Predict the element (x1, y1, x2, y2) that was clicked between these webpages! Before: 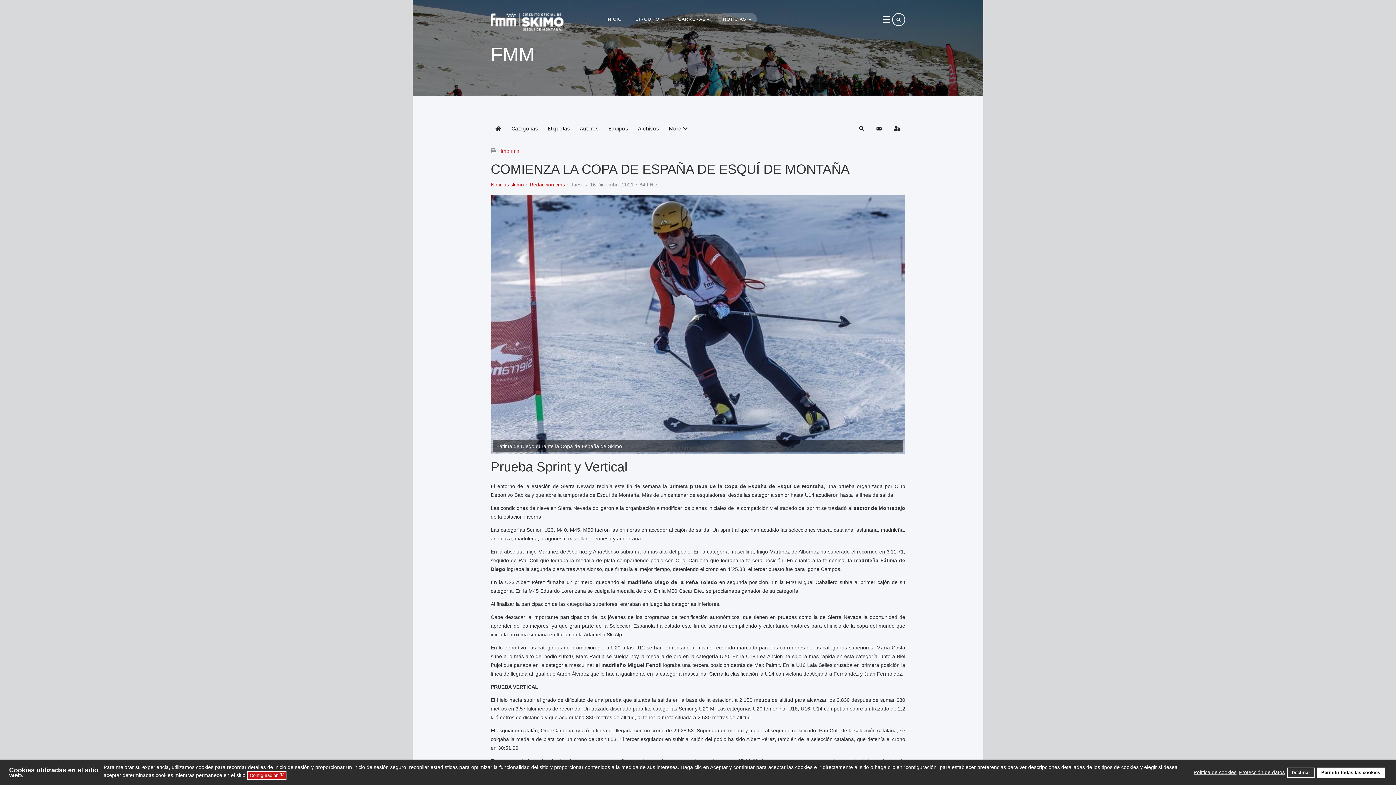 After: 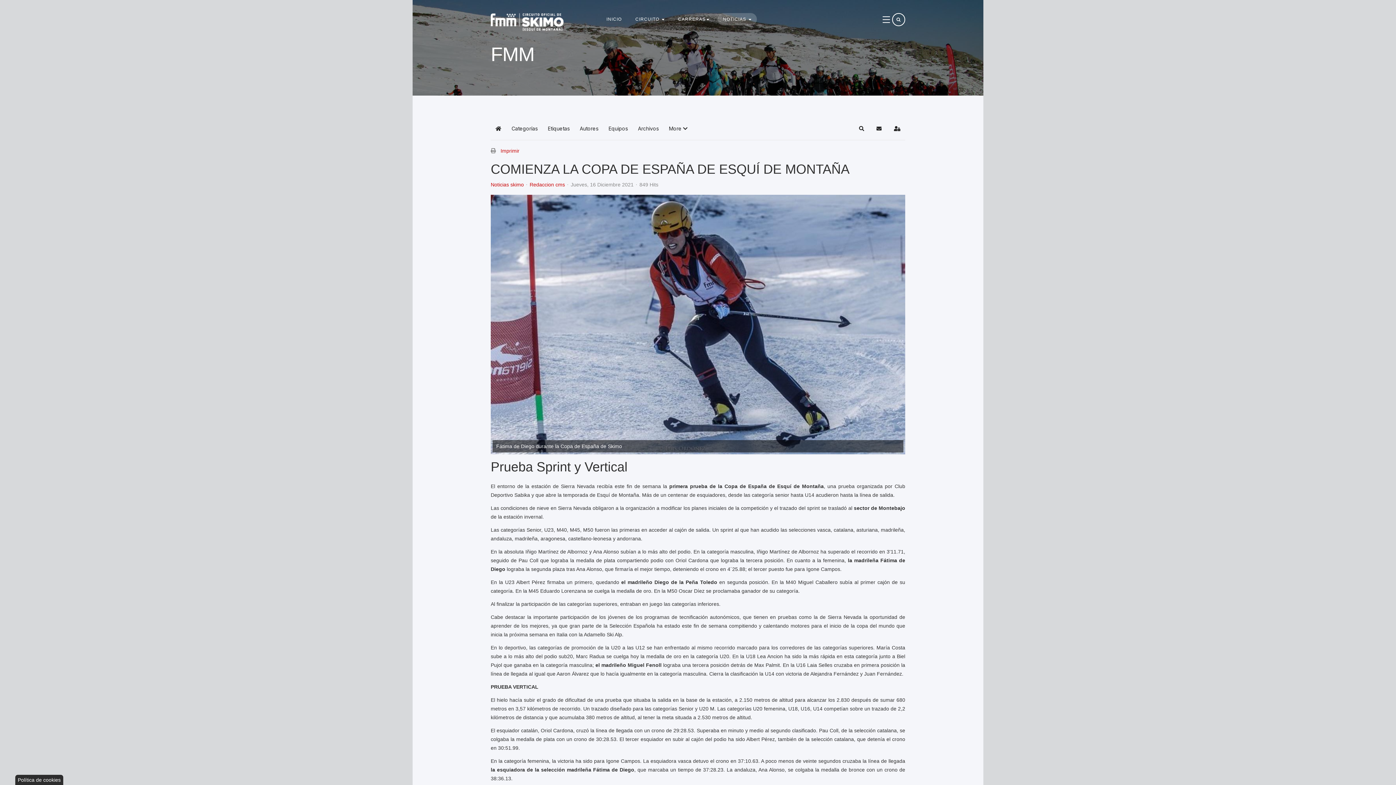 Action: bbox: (1317, 768, 1384, 778) label: allow all cookies